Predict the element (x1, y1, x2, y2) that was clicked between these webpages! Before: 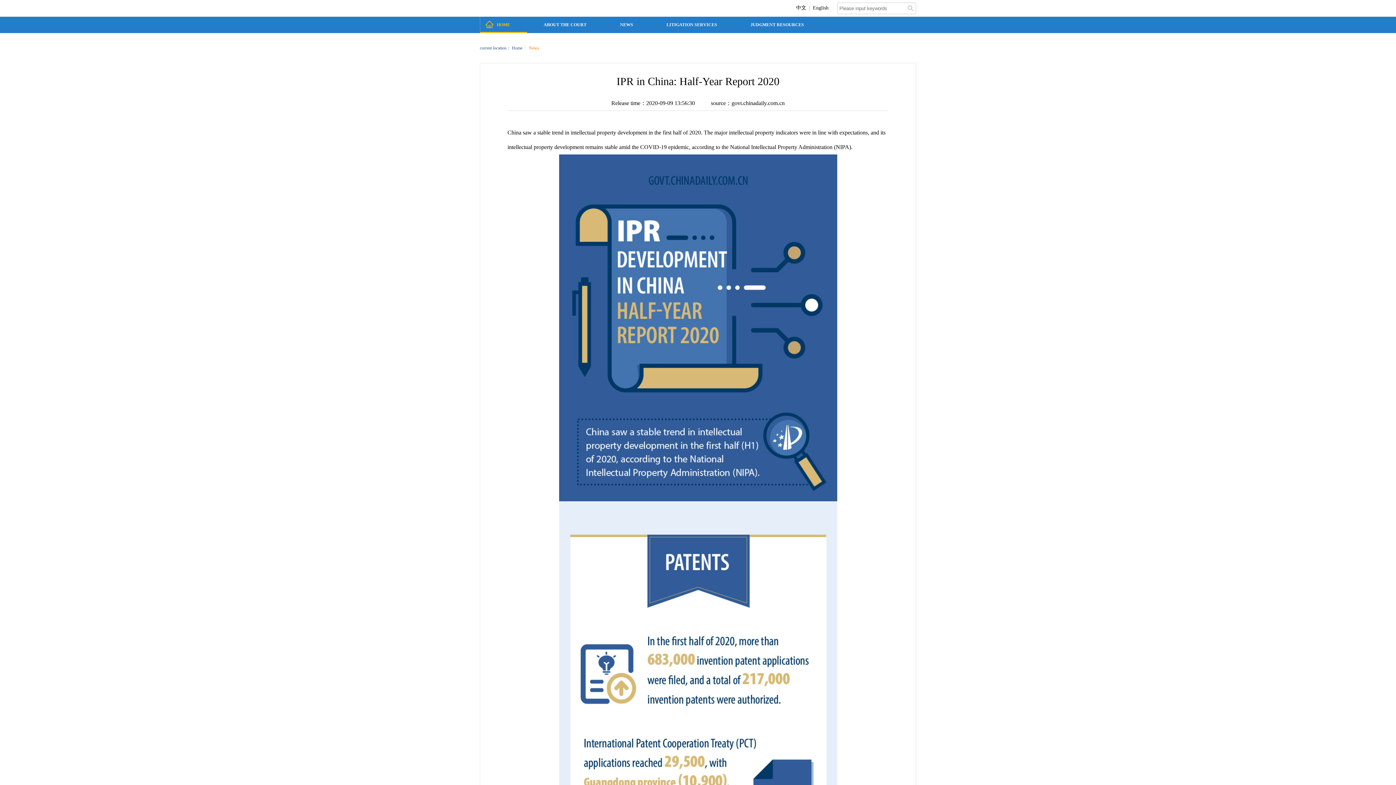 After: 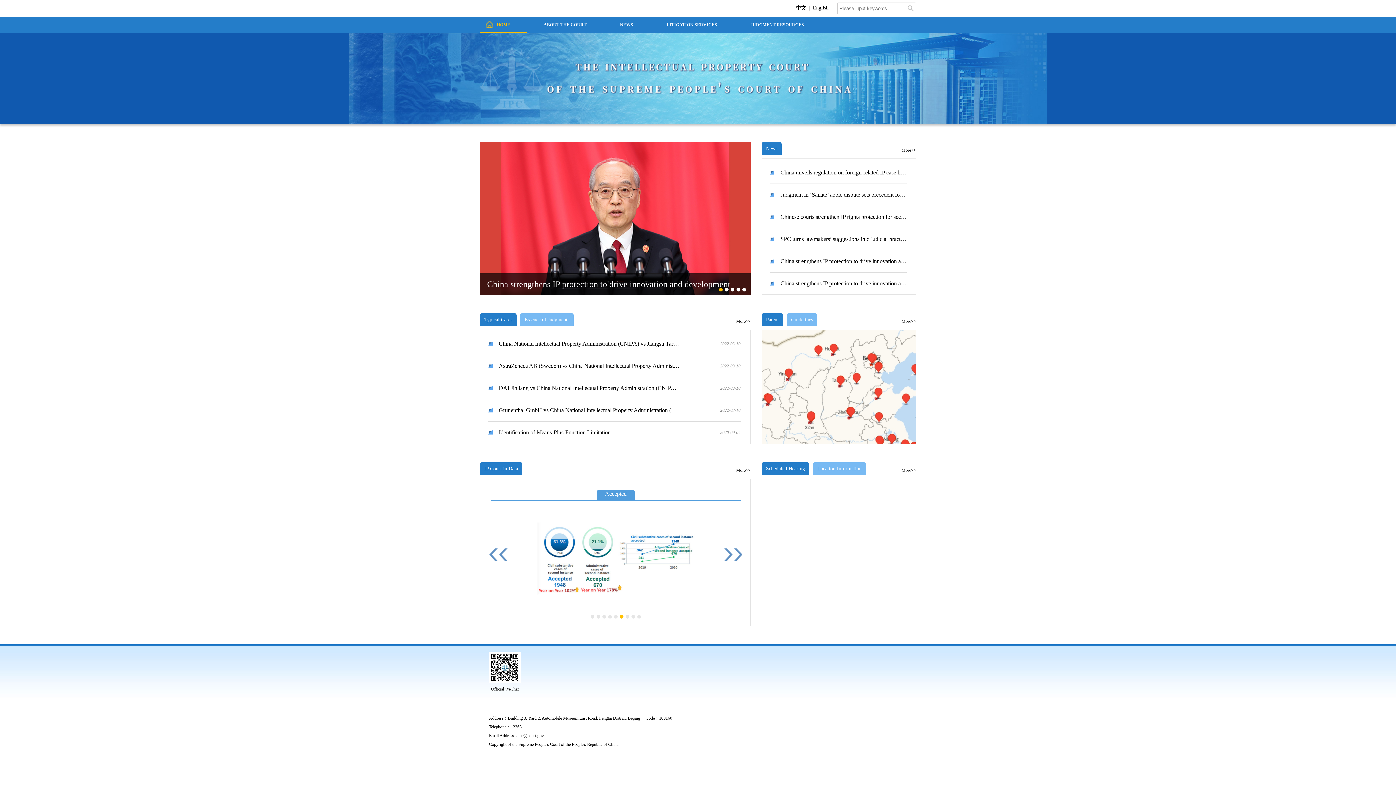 Action: bbox: (496, 16, 510, 33) label: HOME